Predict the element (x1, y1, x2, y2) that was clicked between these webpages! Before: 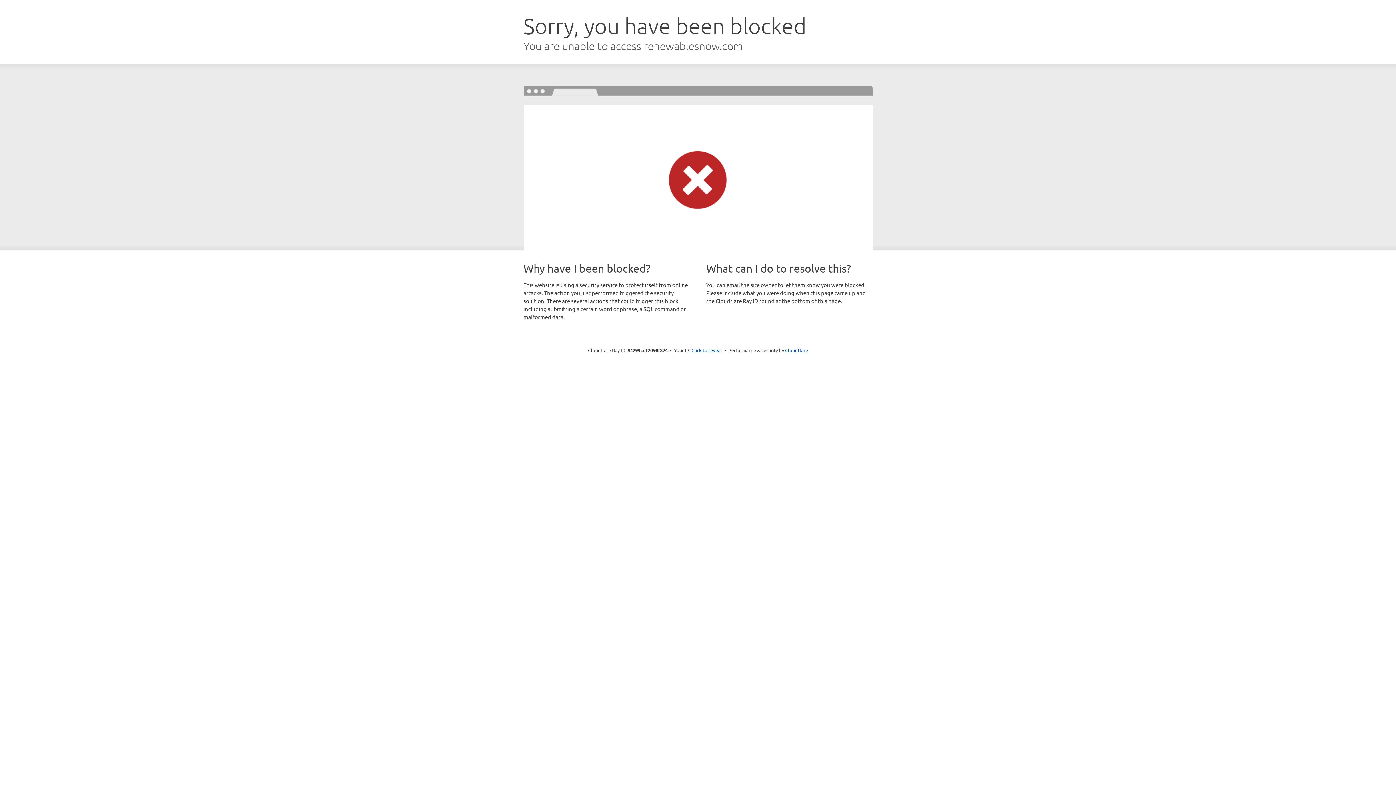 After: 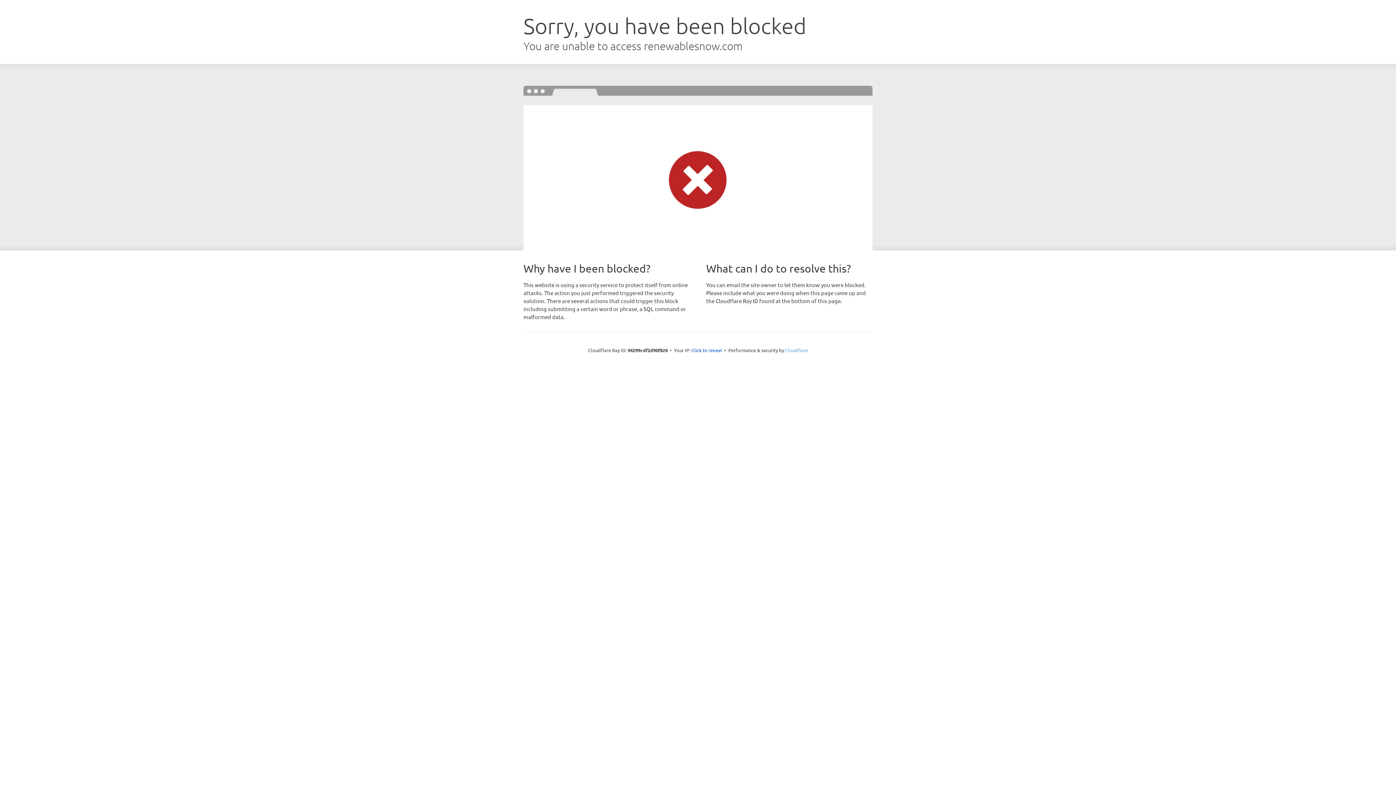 Action: bbox: (785, 347, 808, 353) label: Cloudflare